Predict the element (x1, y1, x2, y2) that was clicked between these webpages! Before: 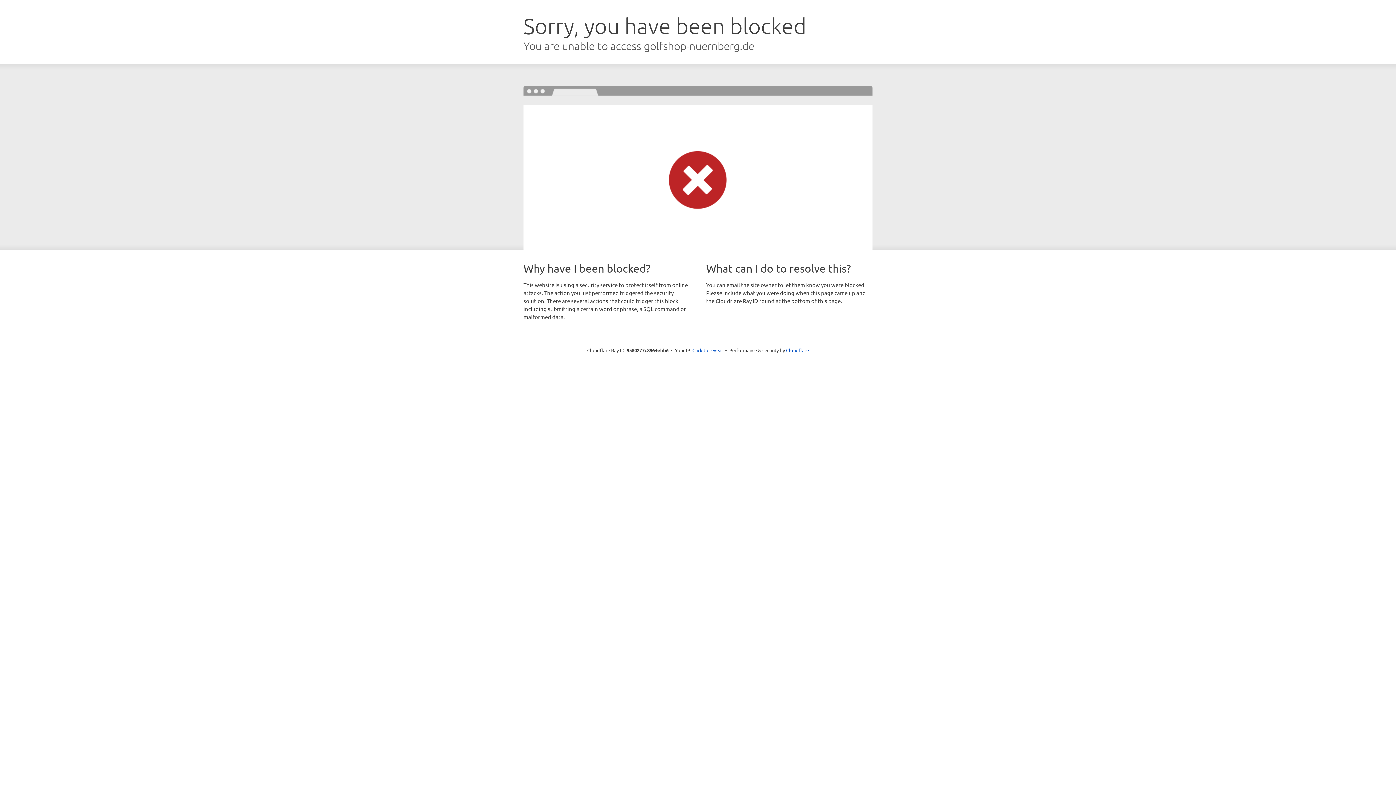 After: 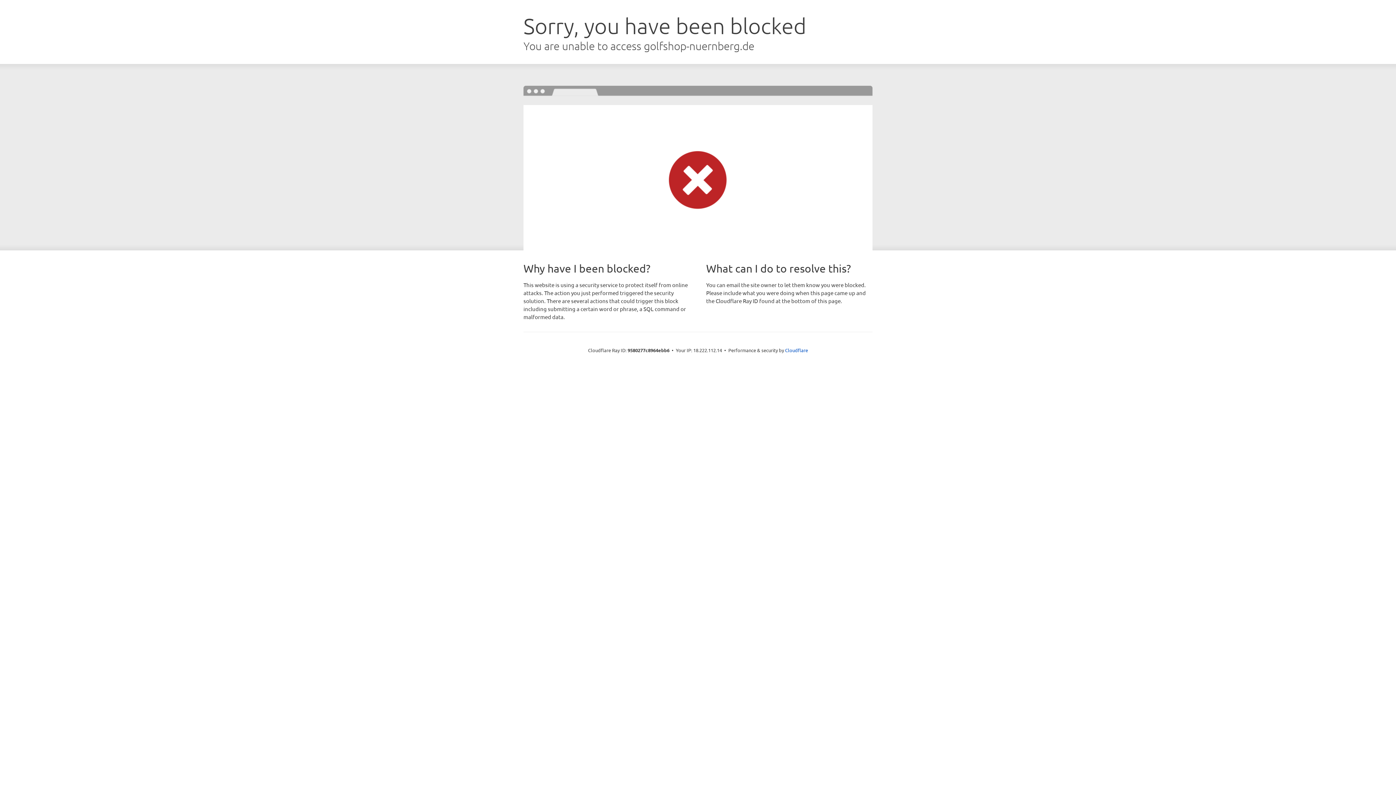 Action: bbox: (692, 346, 723, 353) label: Click to reveal